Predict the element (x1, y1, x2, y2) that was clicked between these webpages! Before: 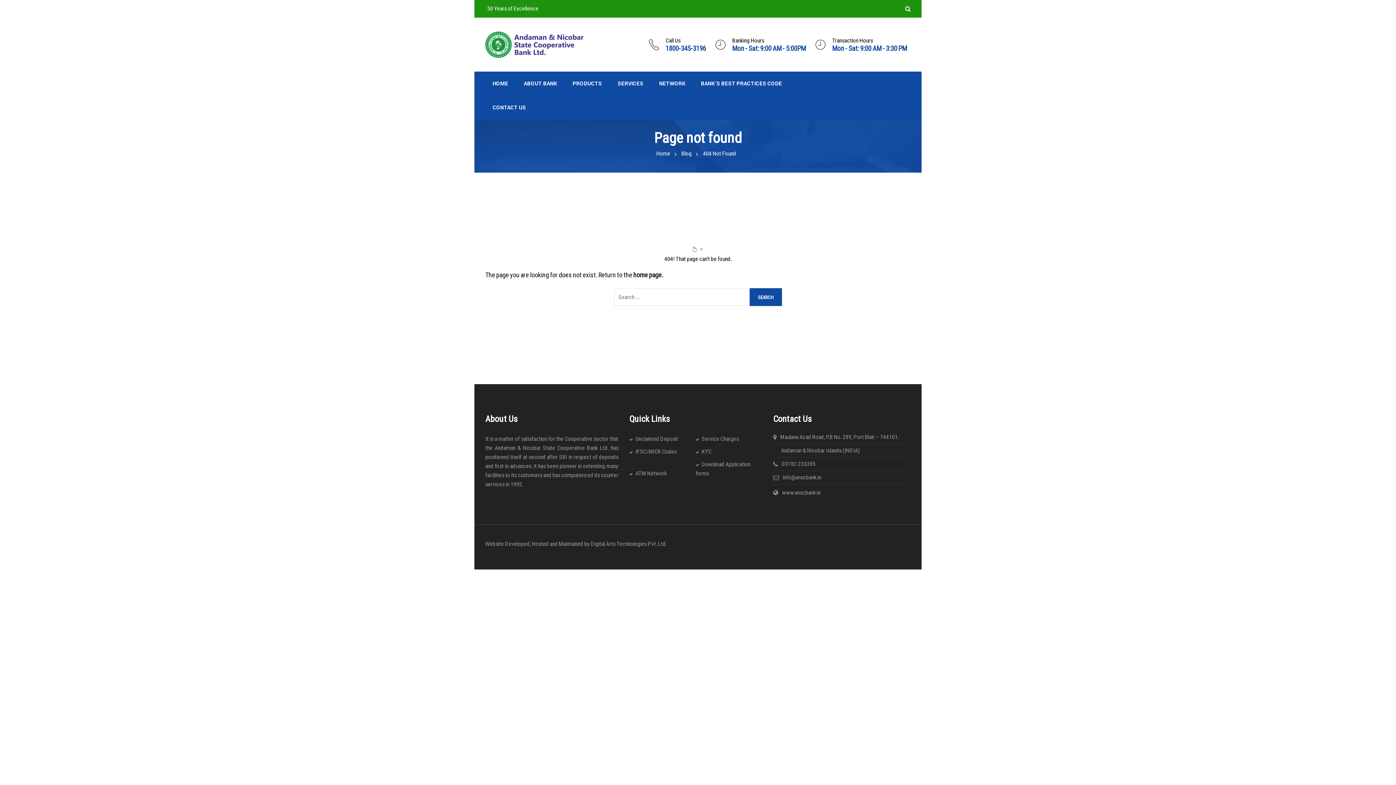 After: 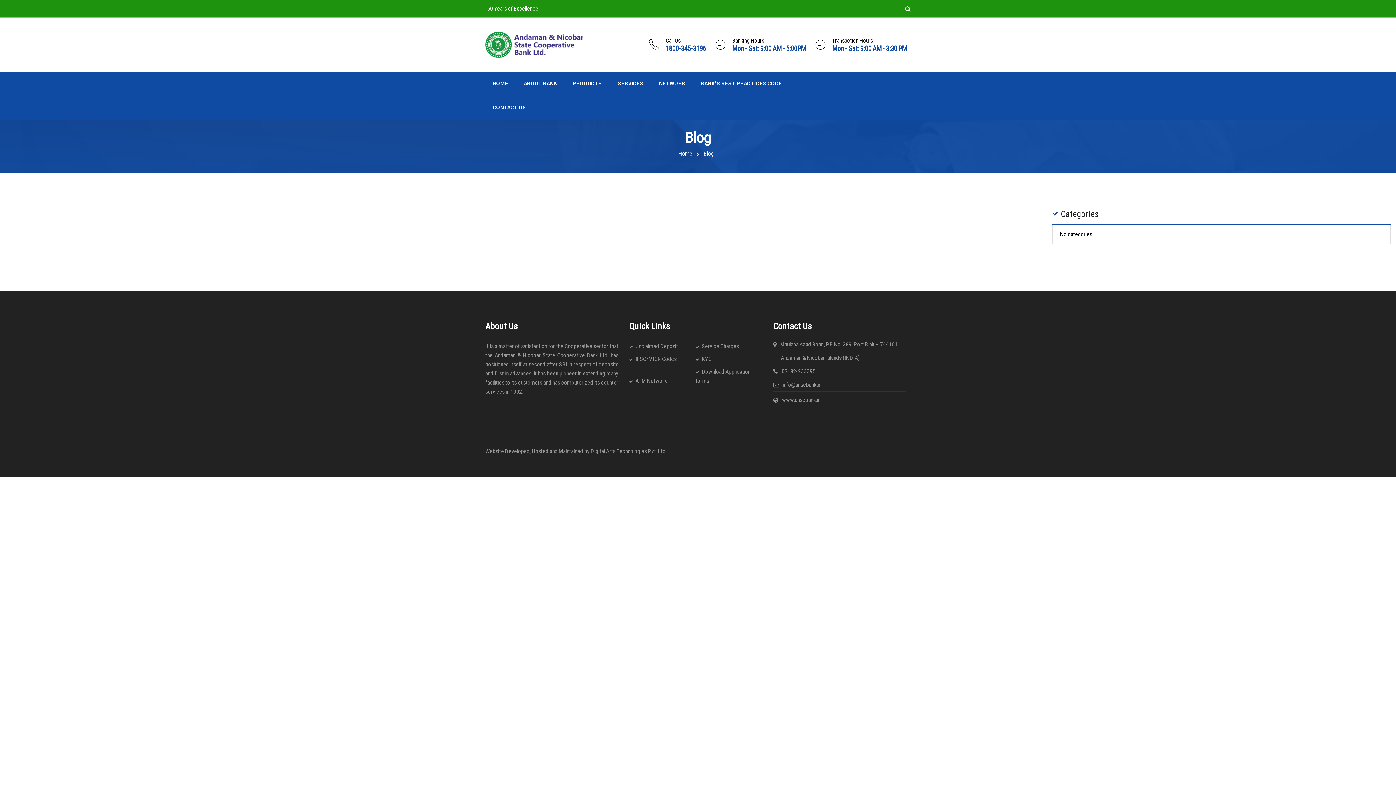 Action: label: Blog bbox: (681, 150, 698, 157)